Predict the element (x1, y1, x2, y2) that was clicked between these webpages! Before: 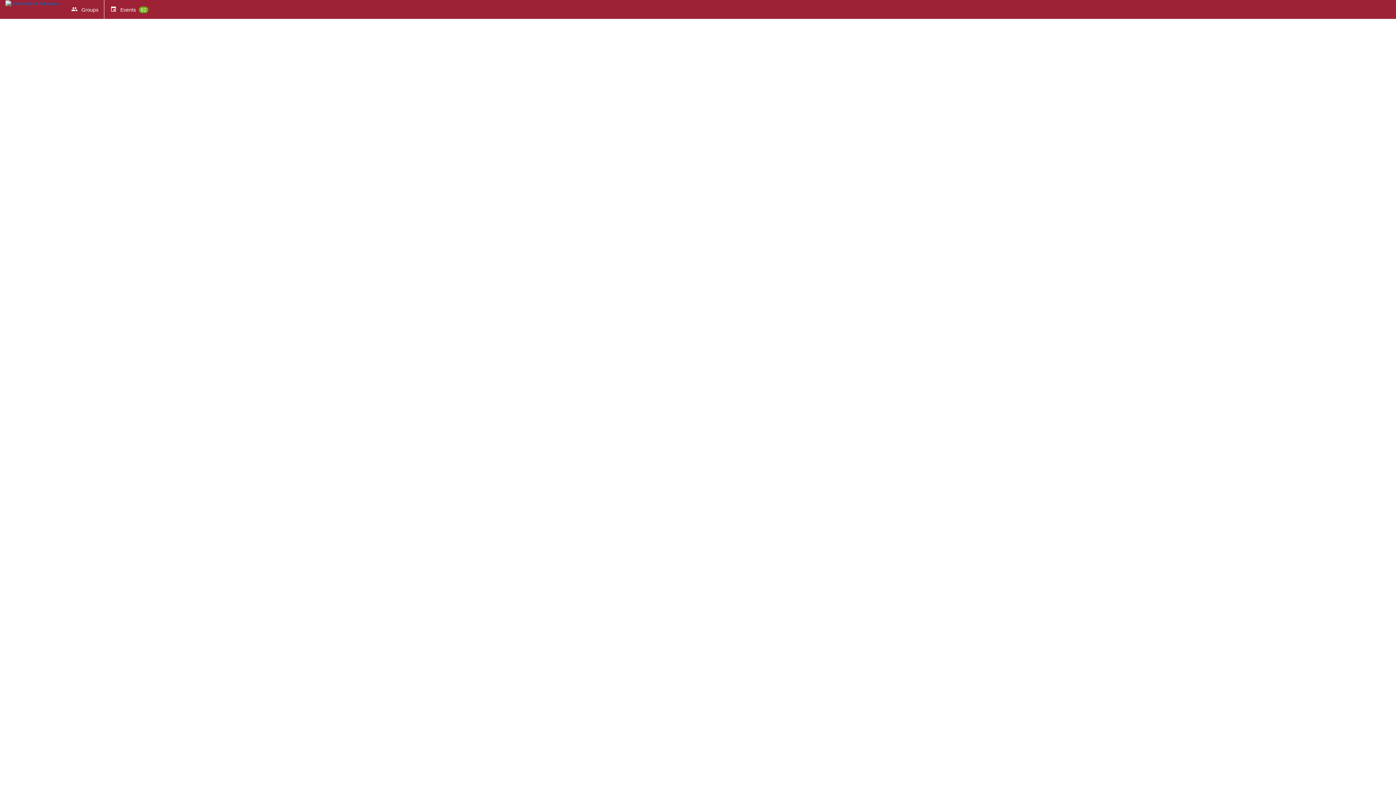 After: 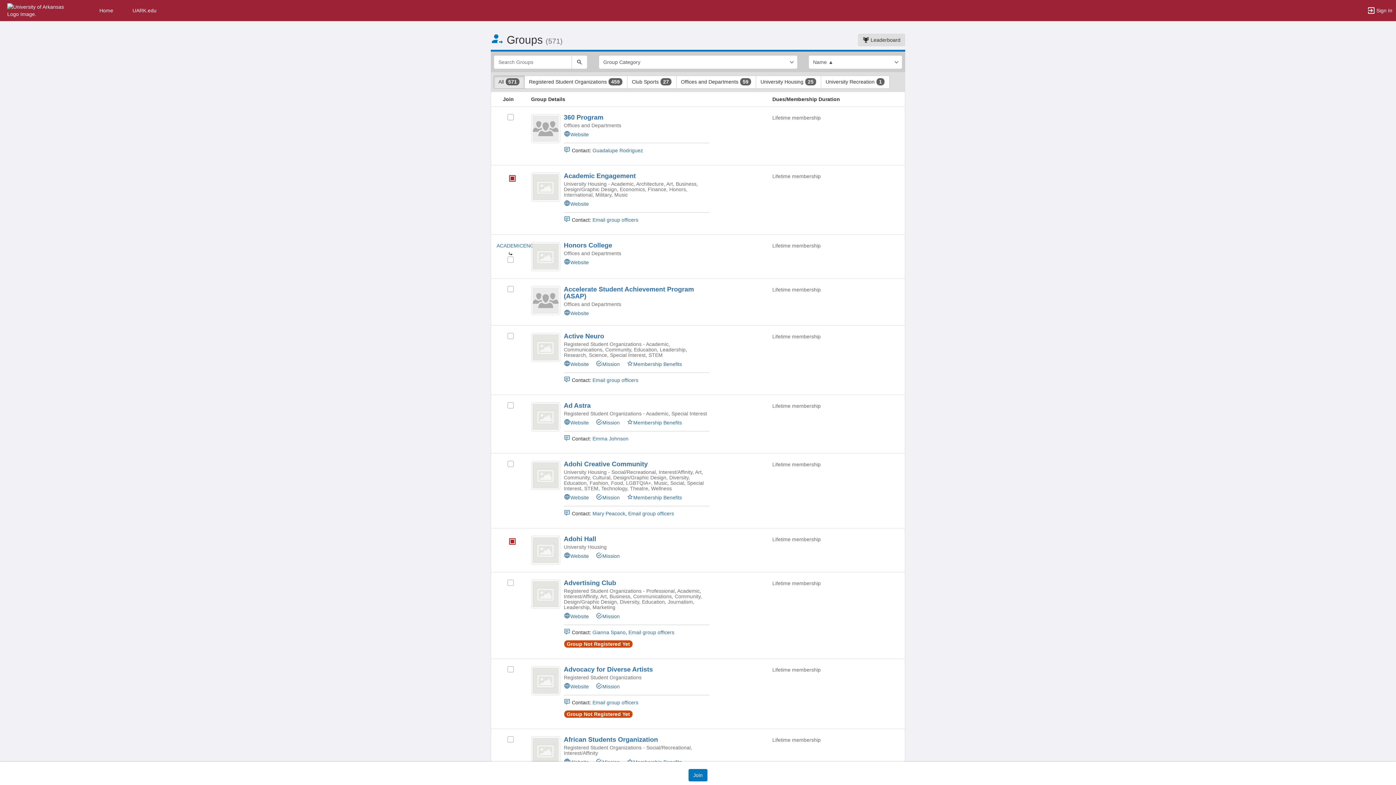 Action: bbox: (65, 0, 104, 19) label:  Groups